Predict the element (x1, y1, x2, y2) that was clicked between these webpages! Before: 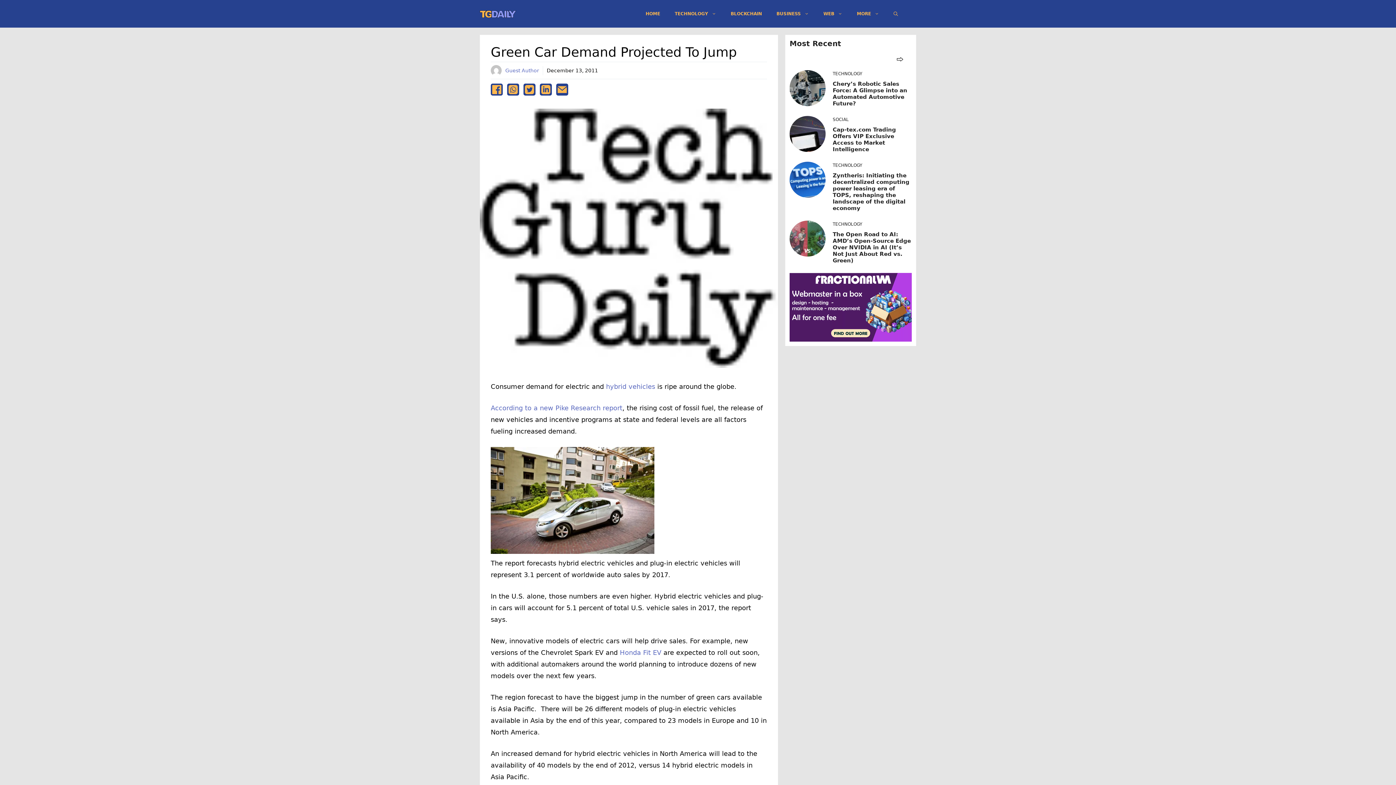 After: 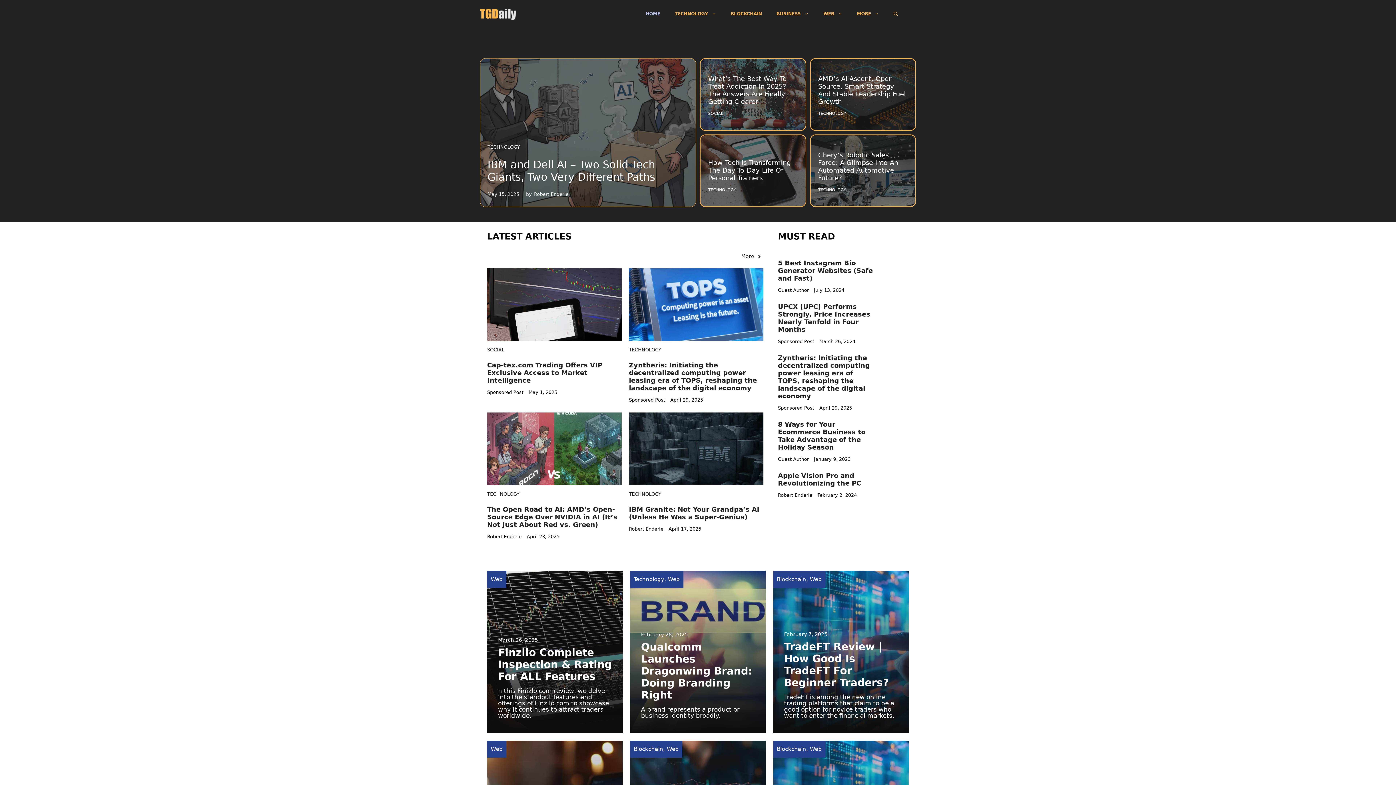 Action: bbox: (480, 9, 516, 17)